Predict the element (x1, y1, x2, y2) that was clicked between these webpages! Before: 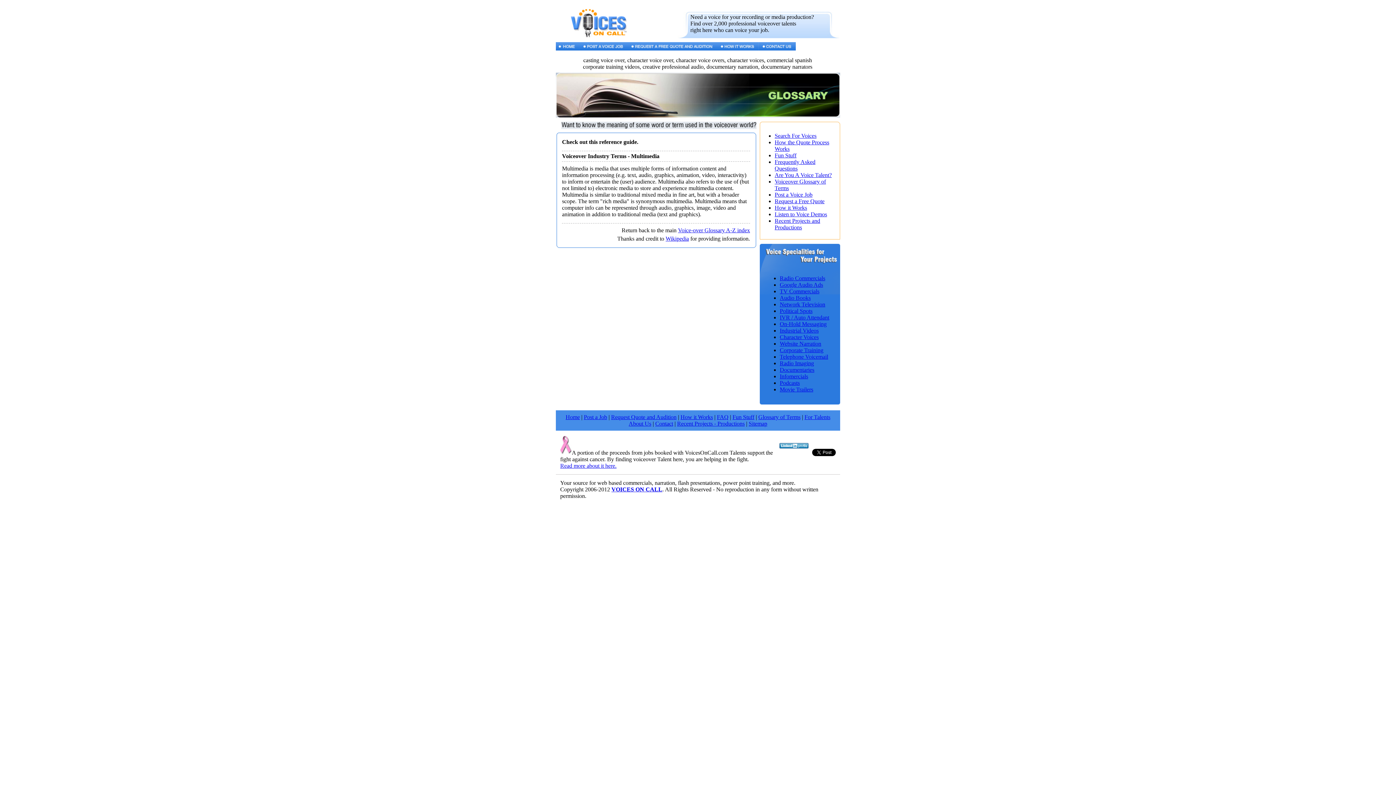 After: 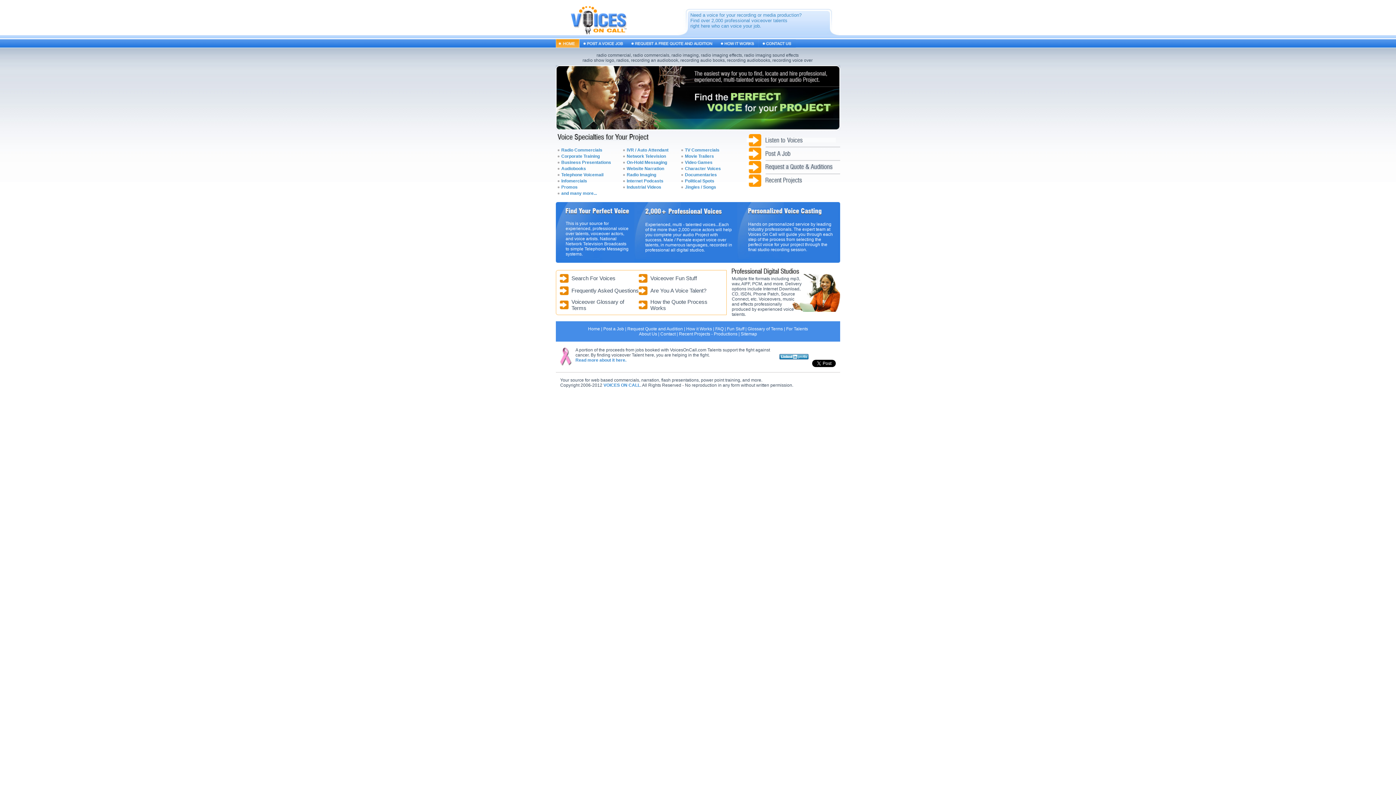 Action: label: VOICES ON CALL bbox: (611, 486, 662, 492)